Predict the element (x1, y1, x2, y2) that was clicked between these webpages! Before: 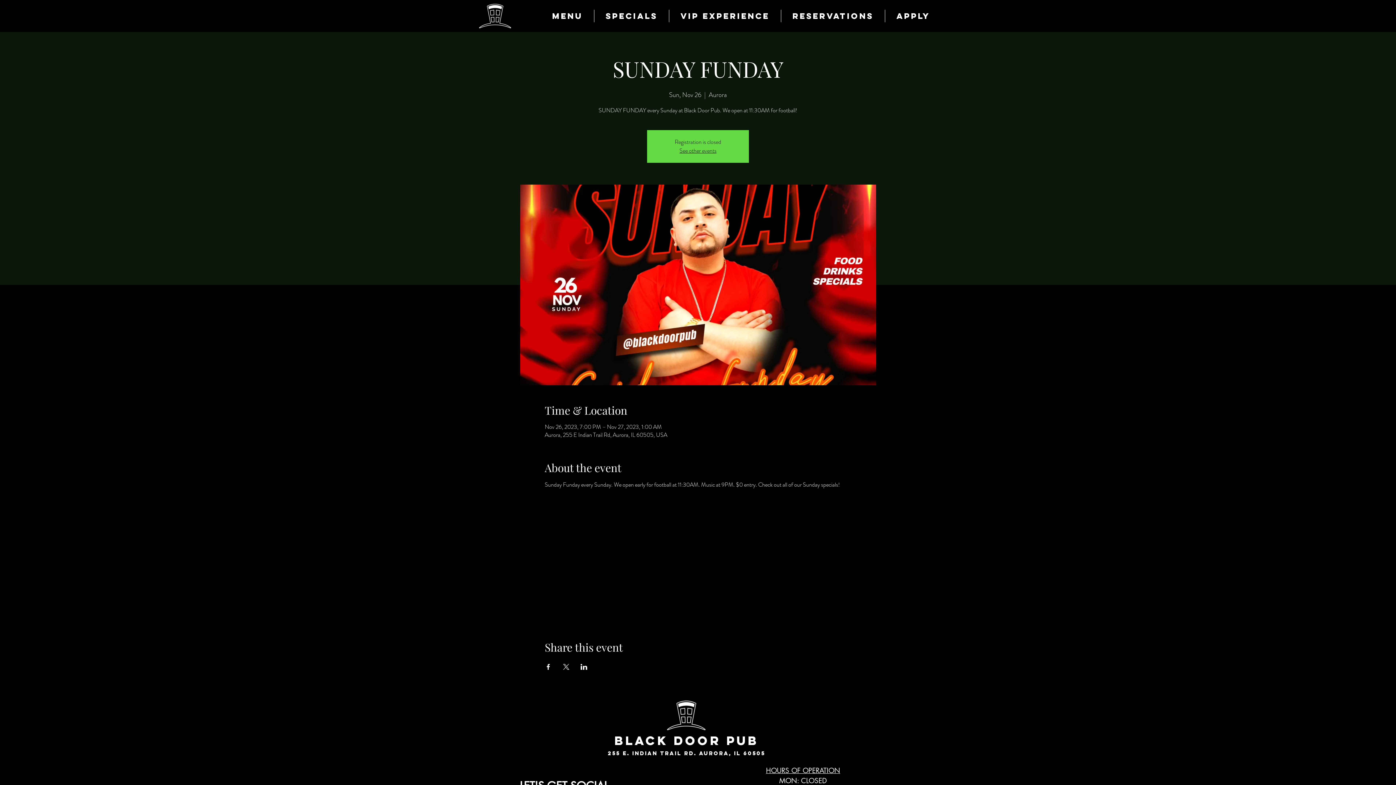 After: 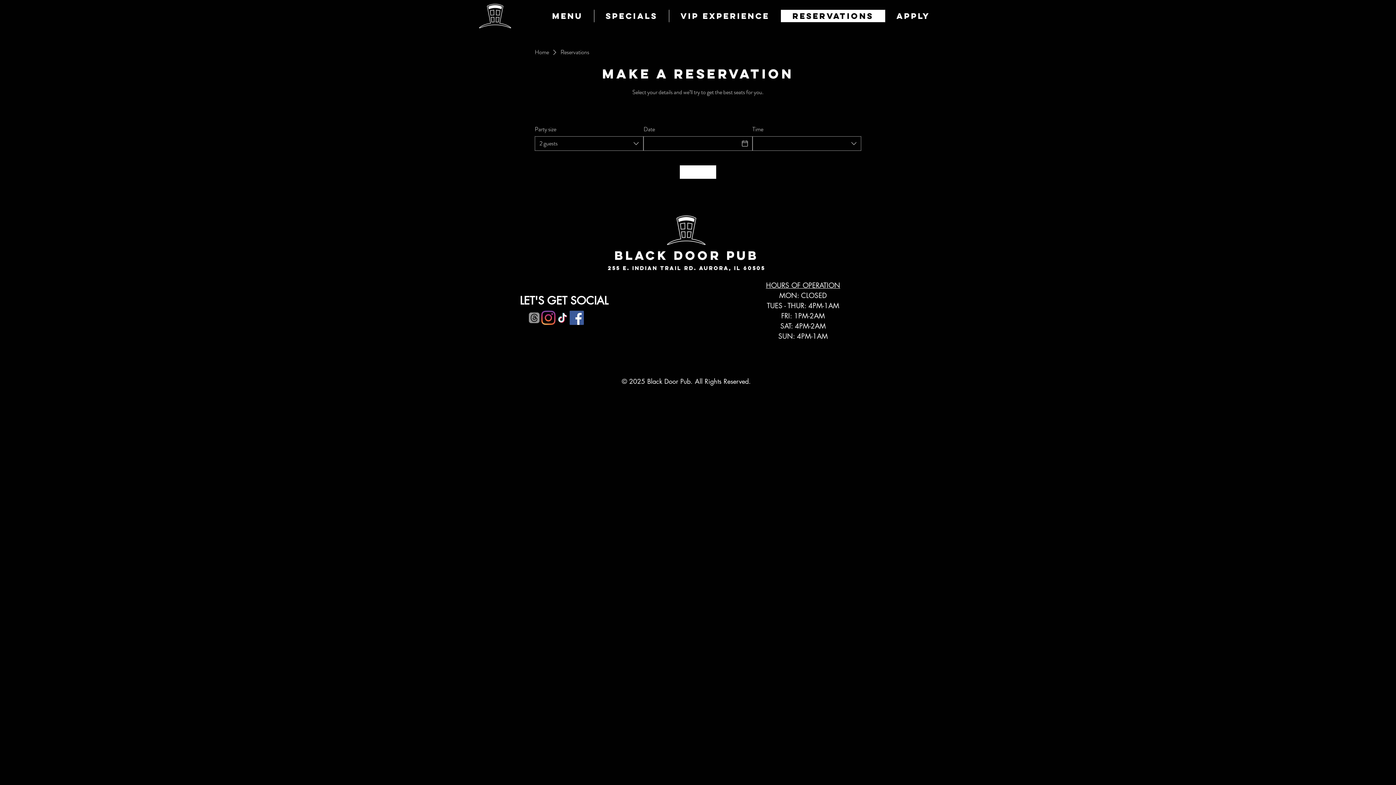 Action: label: Reservations bbox: (781, 9, 885, 22)